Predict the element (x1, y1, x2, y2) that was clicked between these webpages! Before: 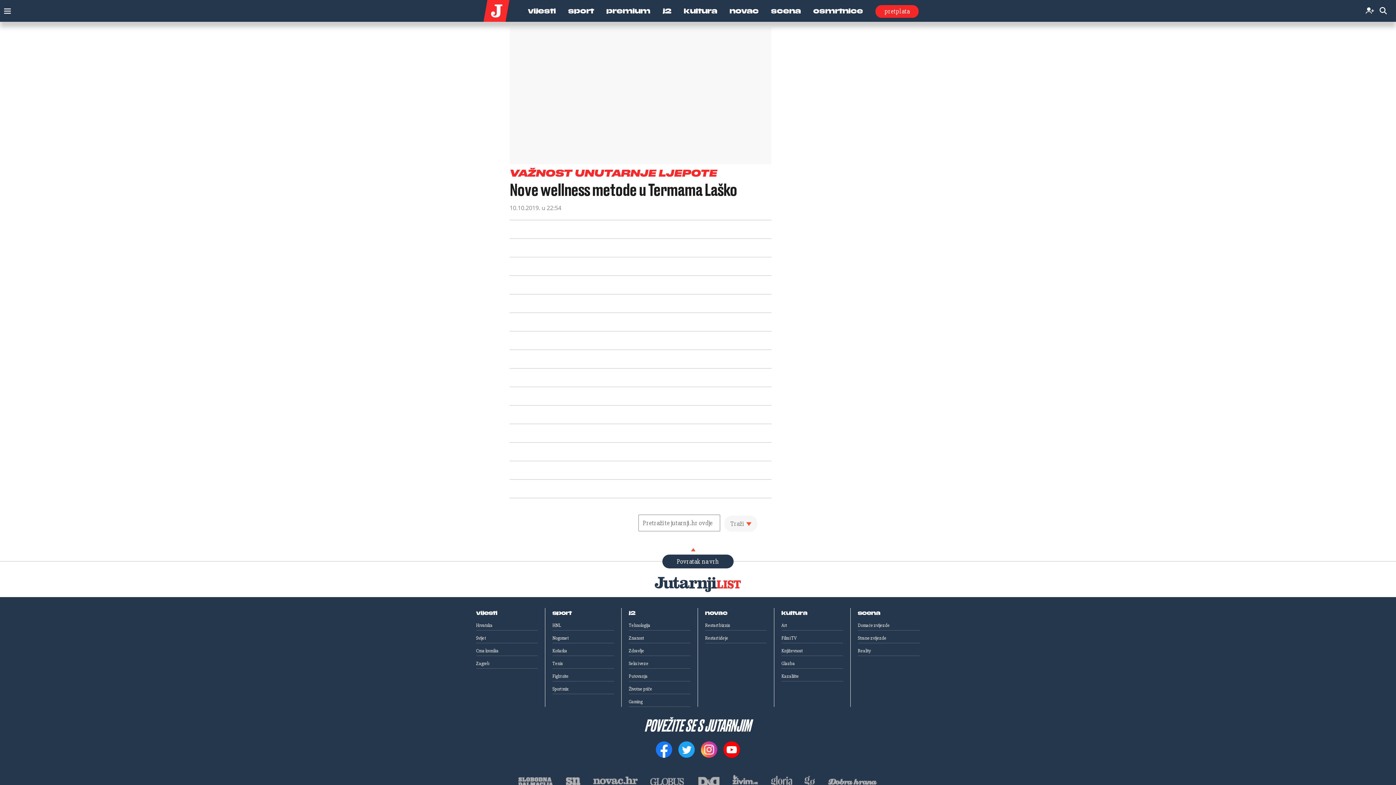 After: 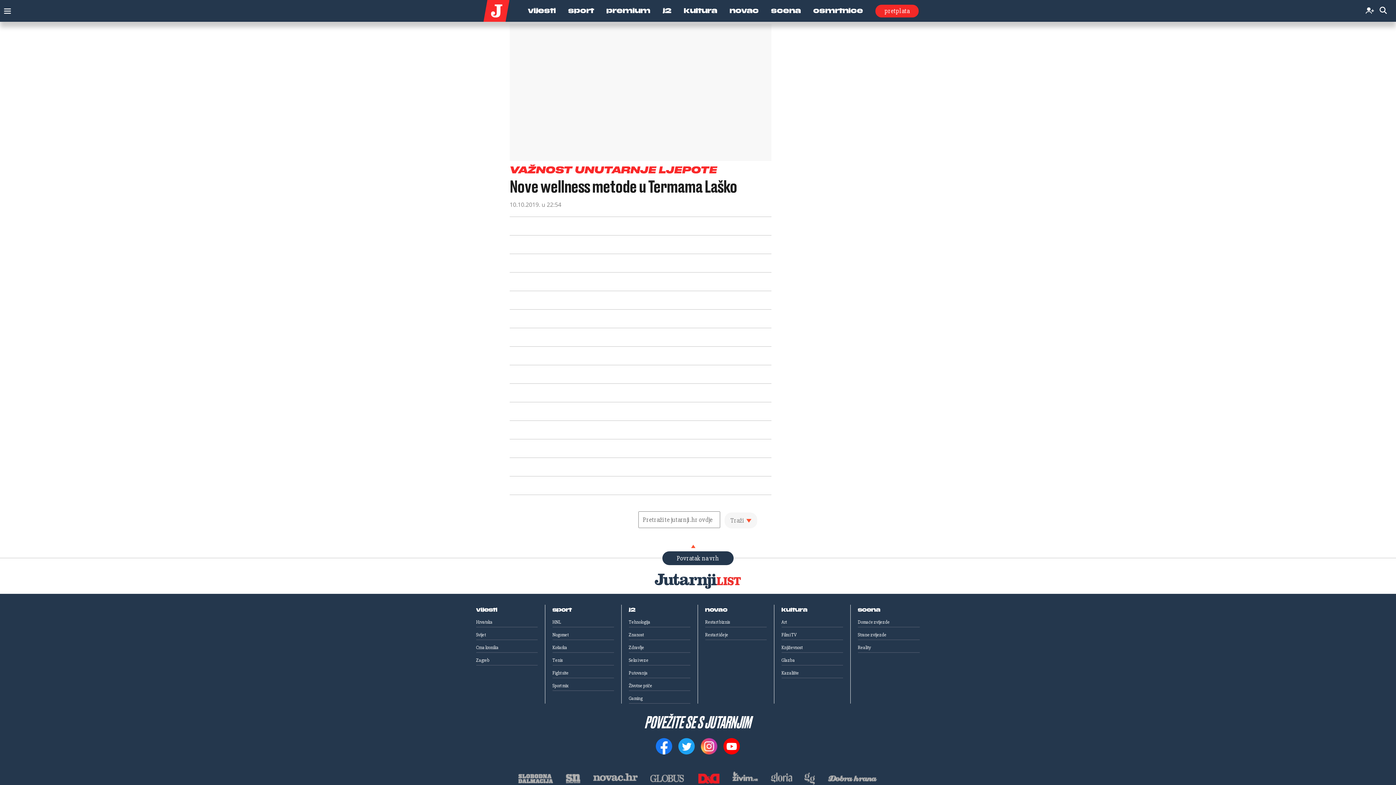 Action: bbox: (697, 774, 720, 788)